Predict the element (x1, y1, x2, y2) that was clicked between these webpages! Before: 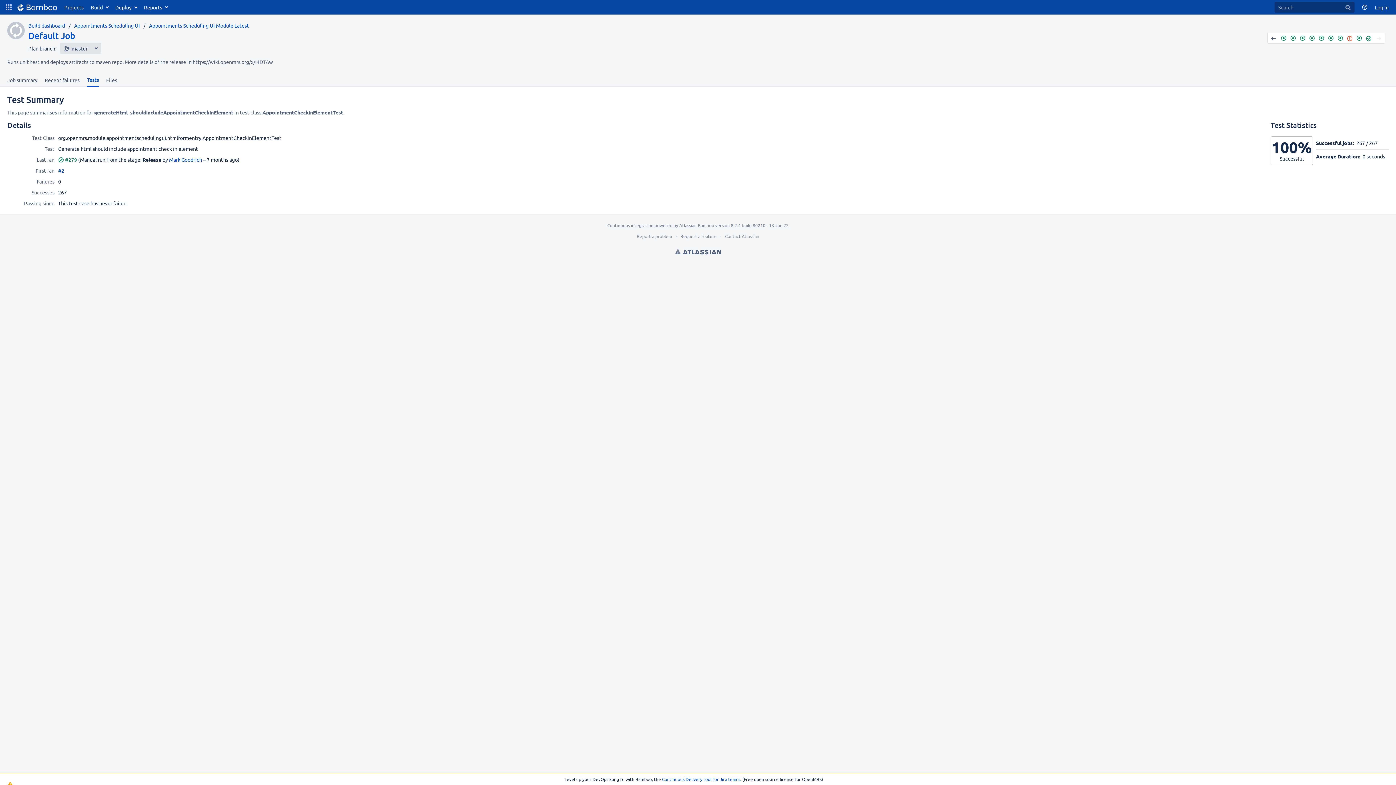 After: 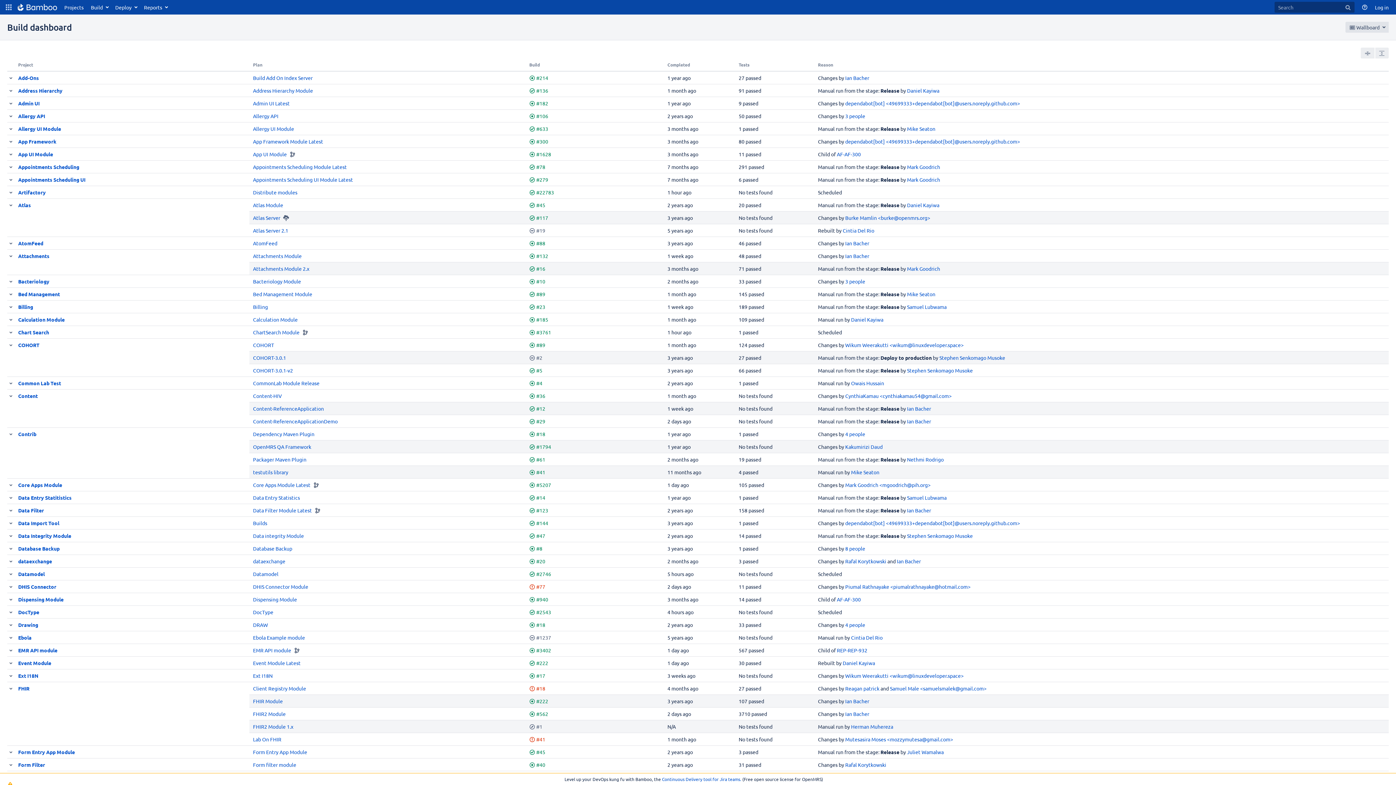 Action: bbox: (28, 22, 65, 28) label: Build dashboard